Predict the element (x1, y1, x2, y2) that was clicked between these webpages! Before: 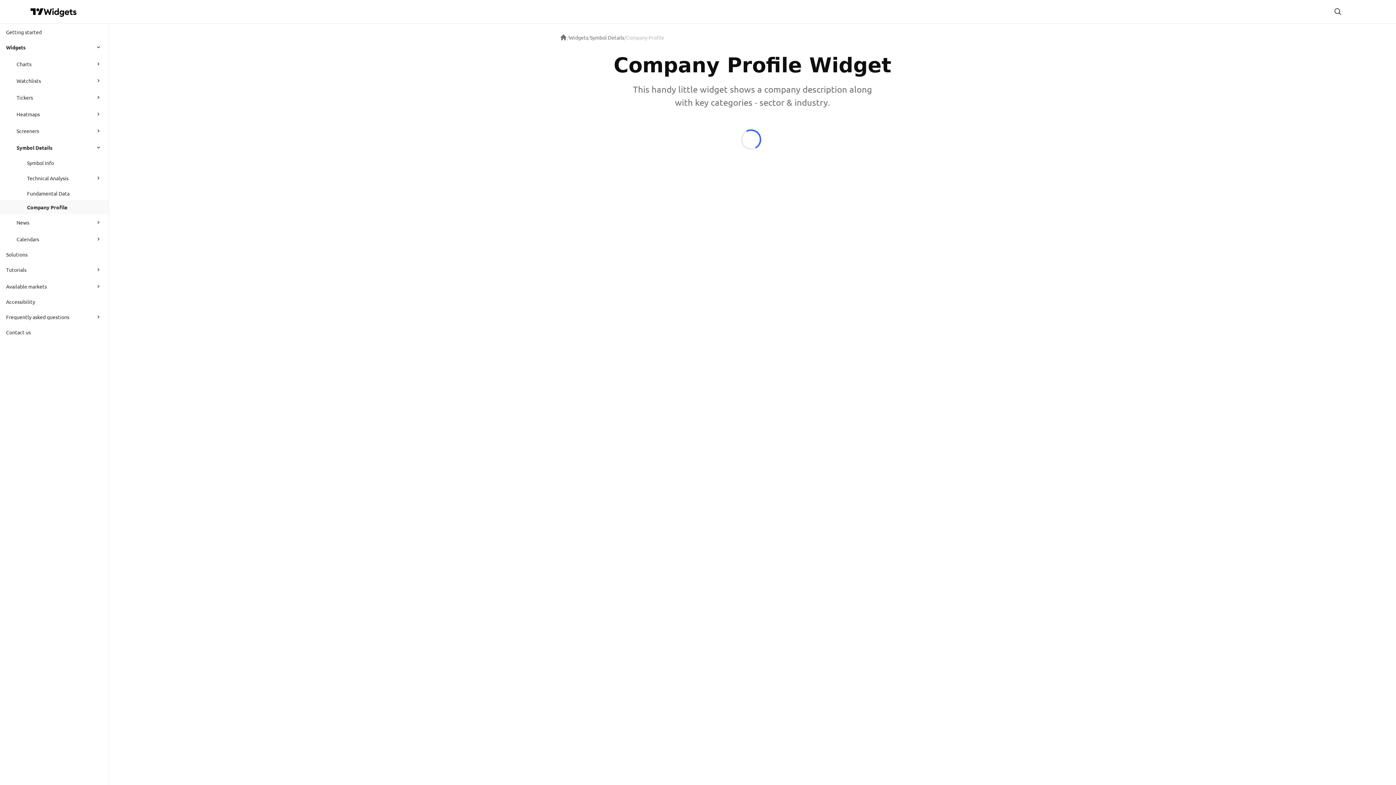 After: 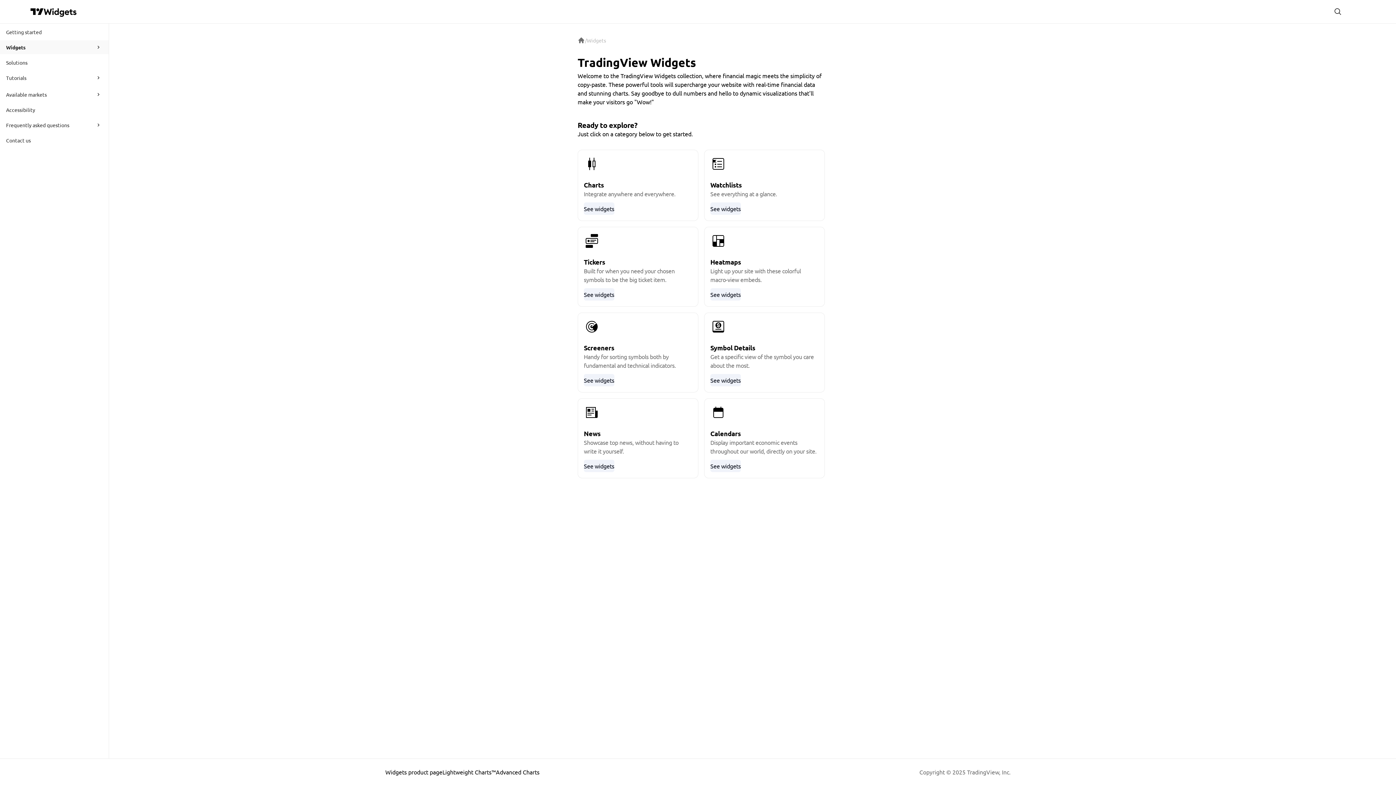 Action: bbox: (6, 40, 89, 54) label: Widgets